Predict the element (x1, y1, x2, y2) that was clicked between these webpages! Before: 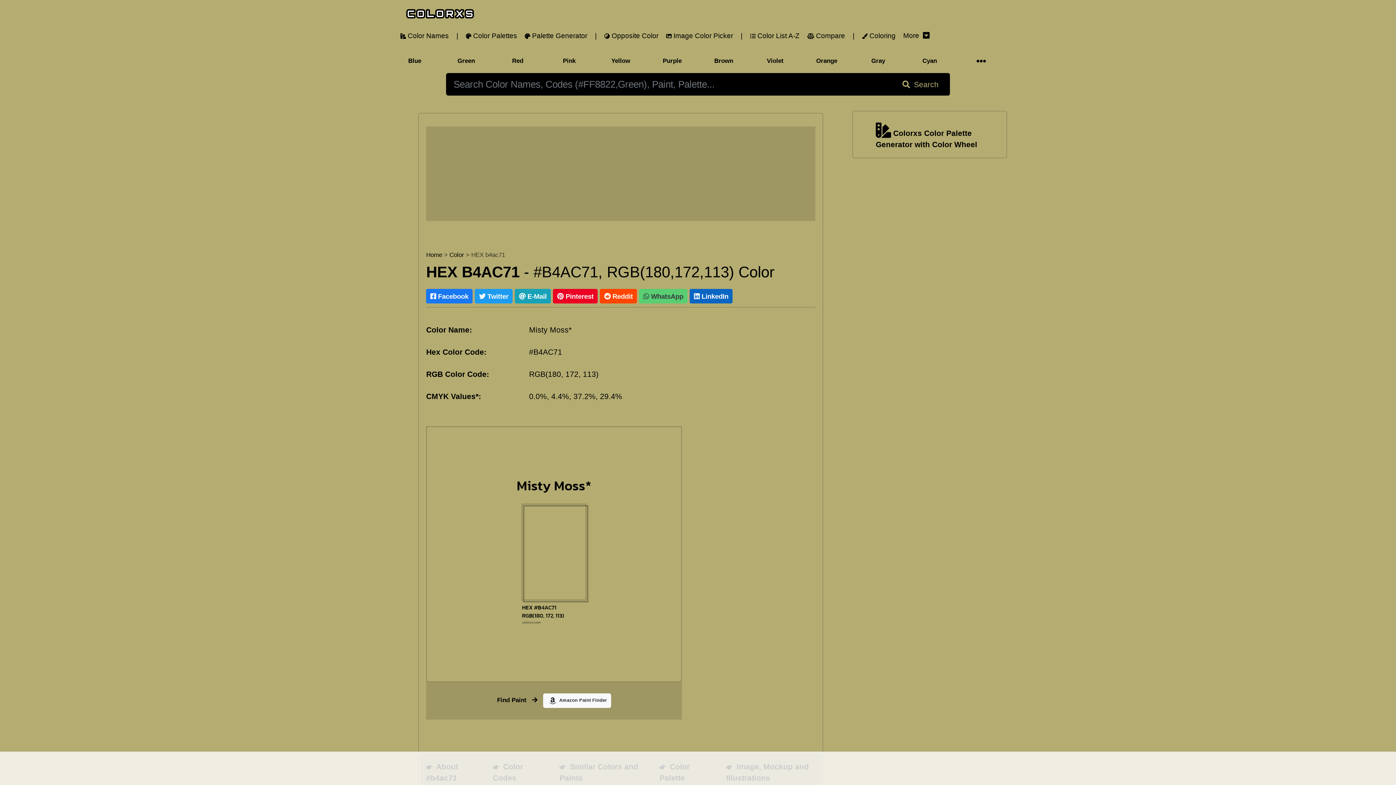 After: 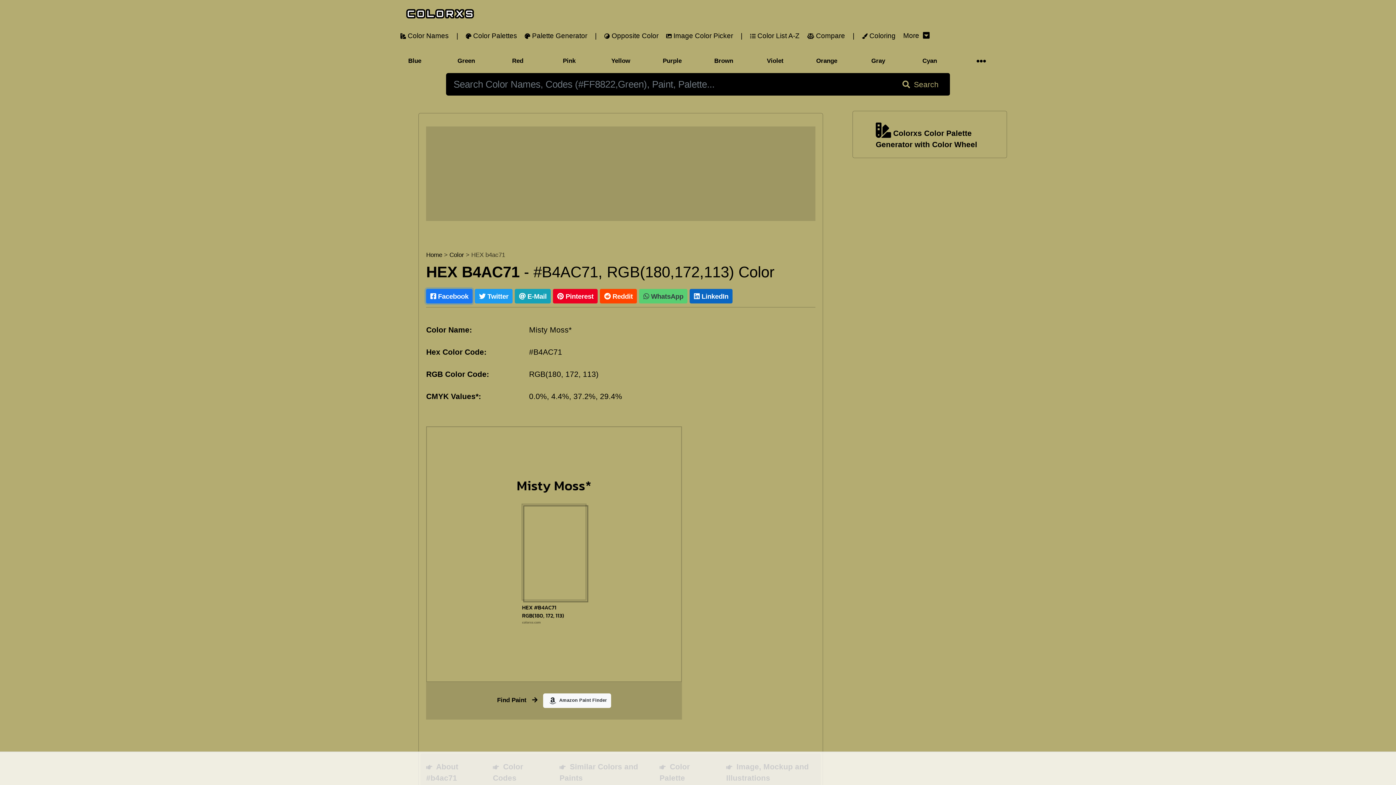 Action: bbox: (426, 289, 472, 303) label:  Facebook